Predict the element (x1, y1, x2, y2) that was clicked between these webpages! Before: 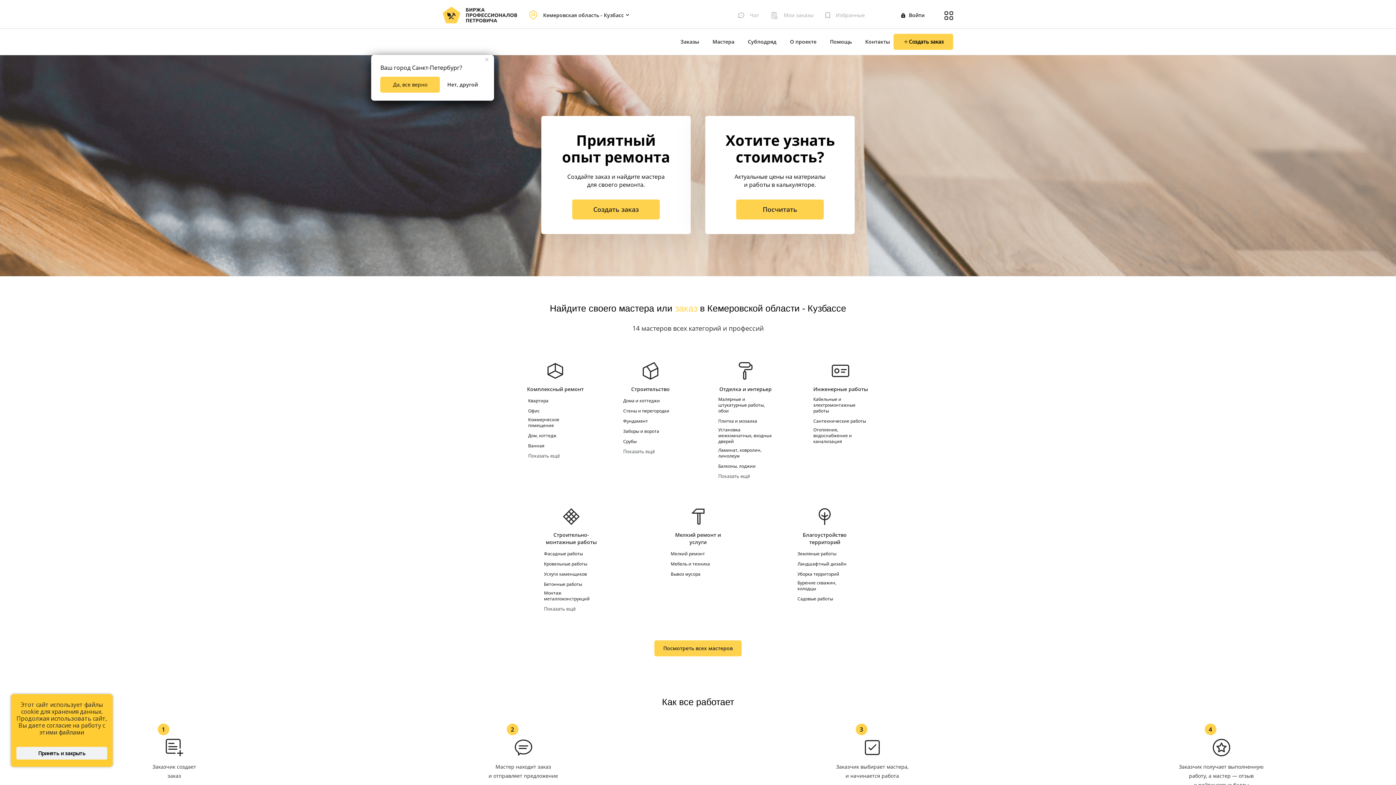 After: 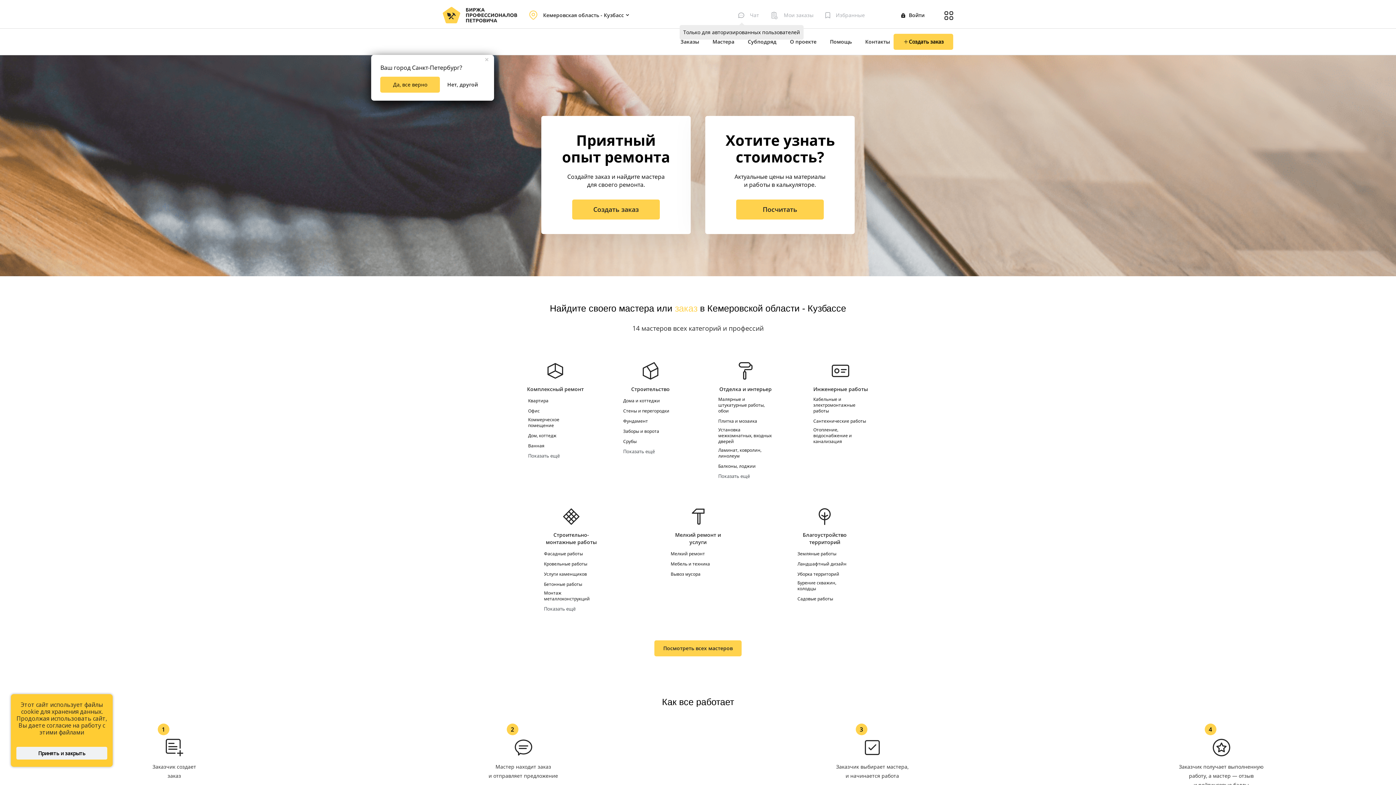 Action: label: Чат bbox: (738, 11, 759, 18)